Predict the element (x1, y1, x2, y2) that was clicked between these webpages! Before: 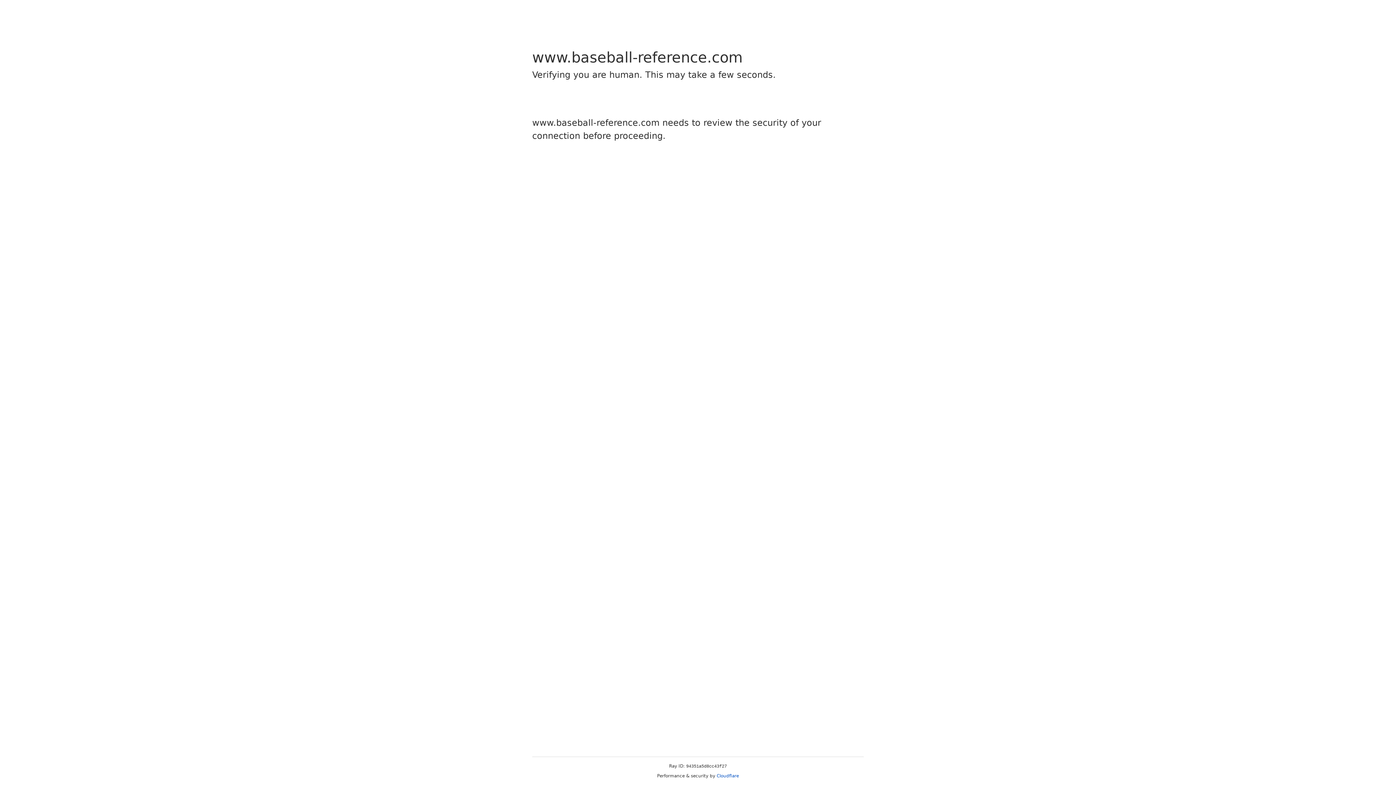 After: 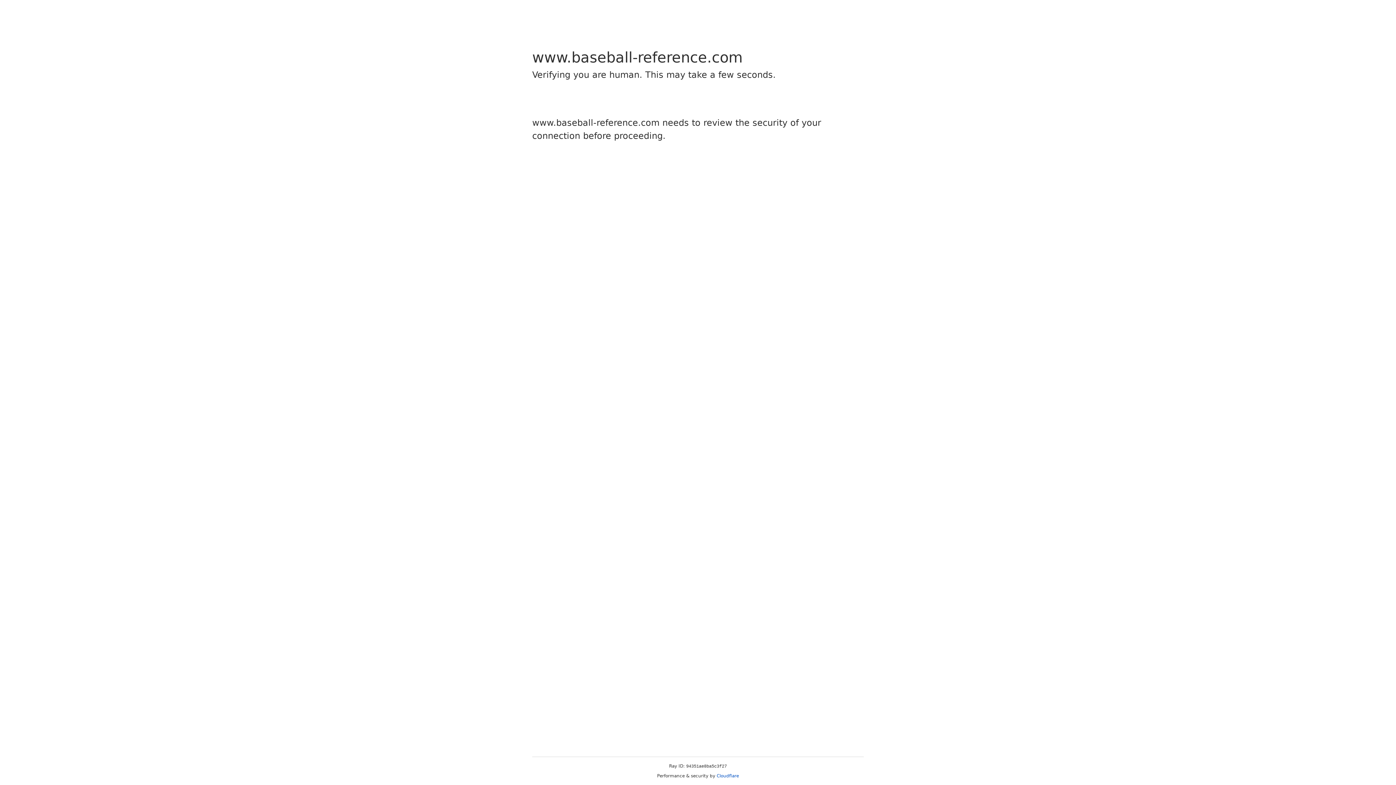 Action: label: Cloudflare bbox: (716, 773, 739, 778)